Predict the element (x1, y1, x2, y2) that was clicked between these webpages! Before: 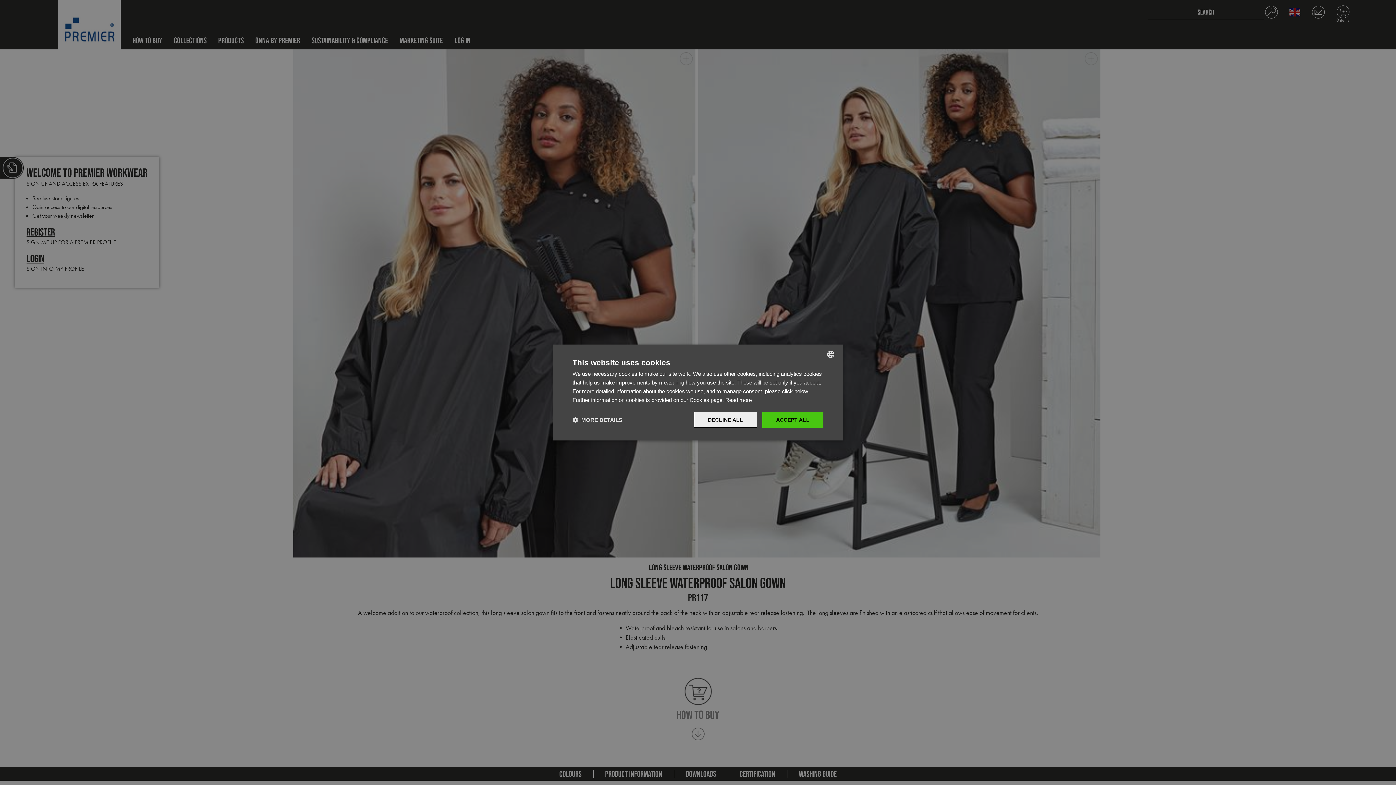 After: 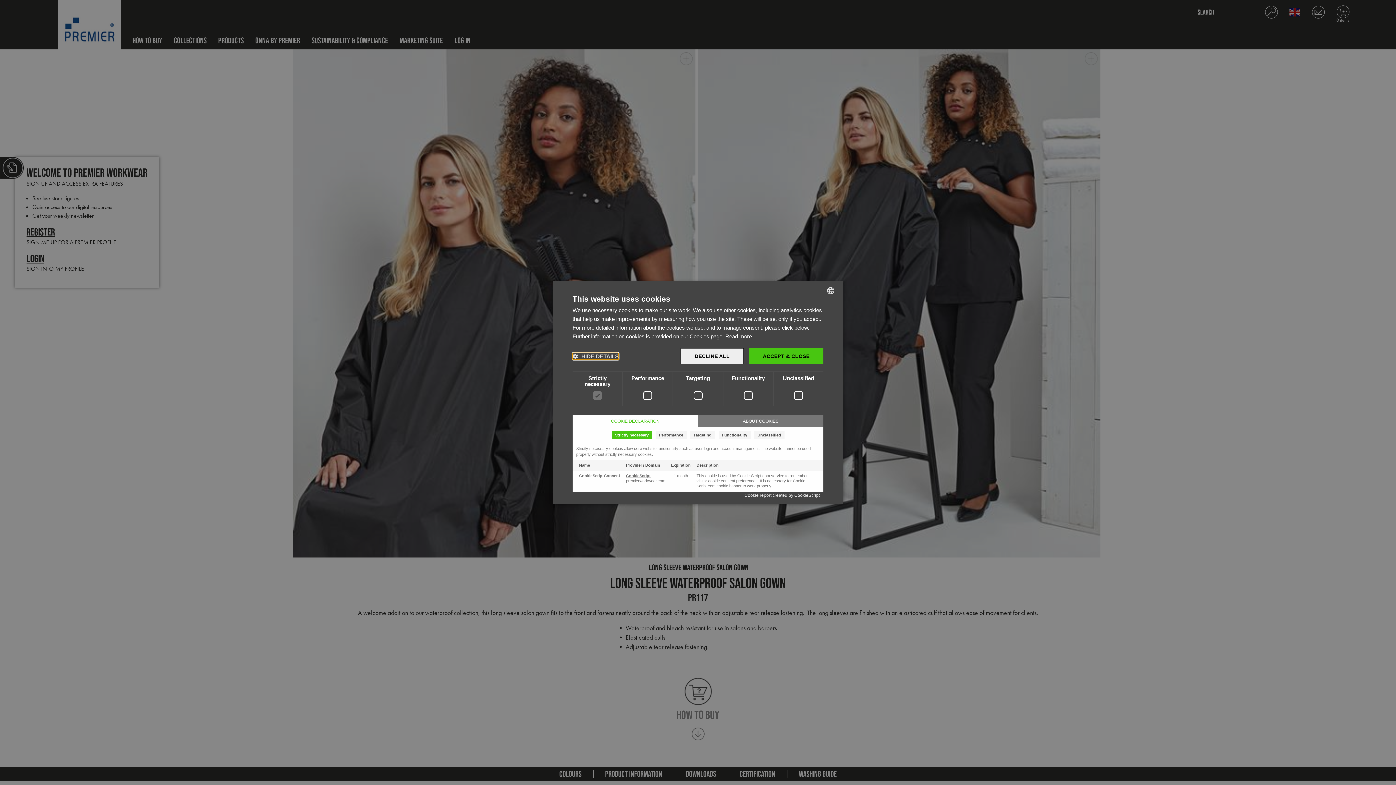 Action: bbox: (572, 416, 622, 423) label:  MORE DETAILS